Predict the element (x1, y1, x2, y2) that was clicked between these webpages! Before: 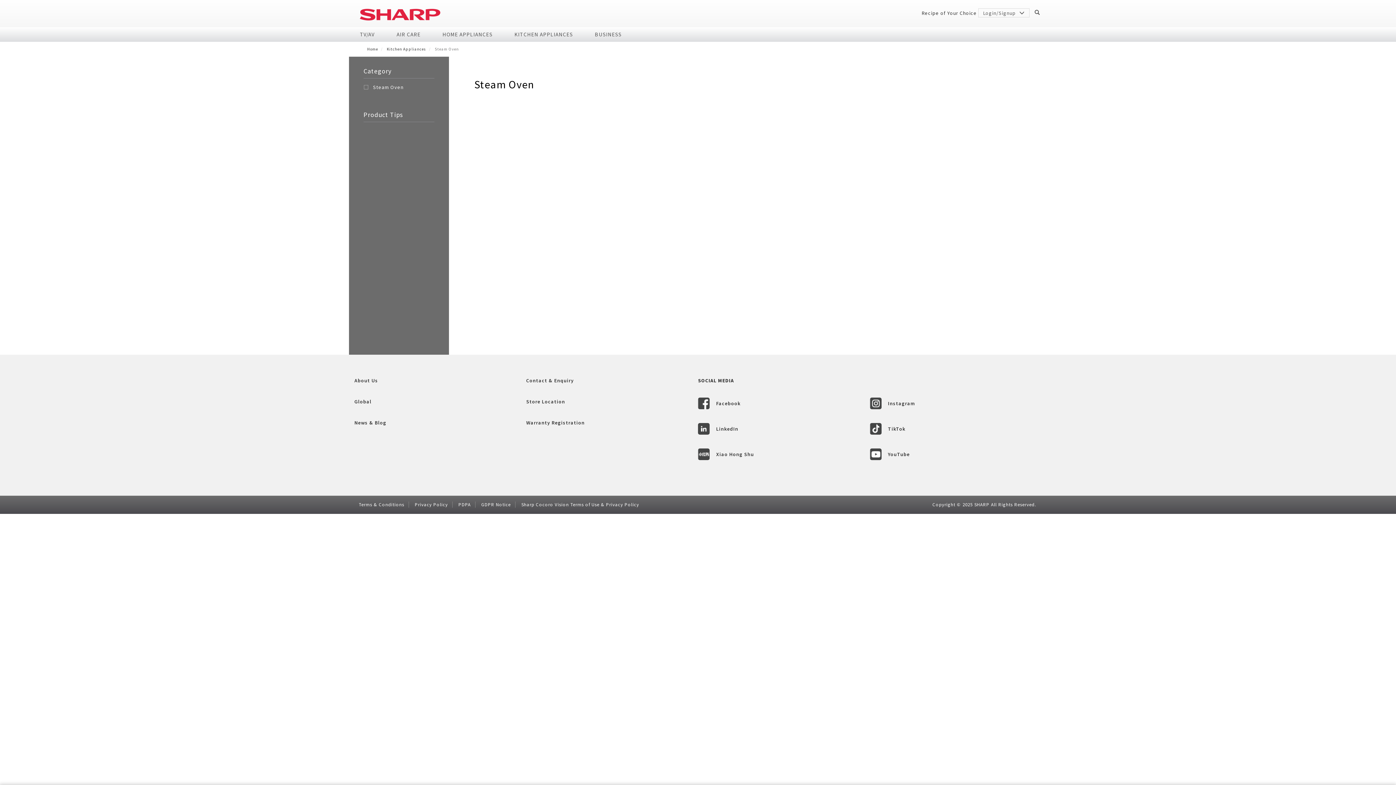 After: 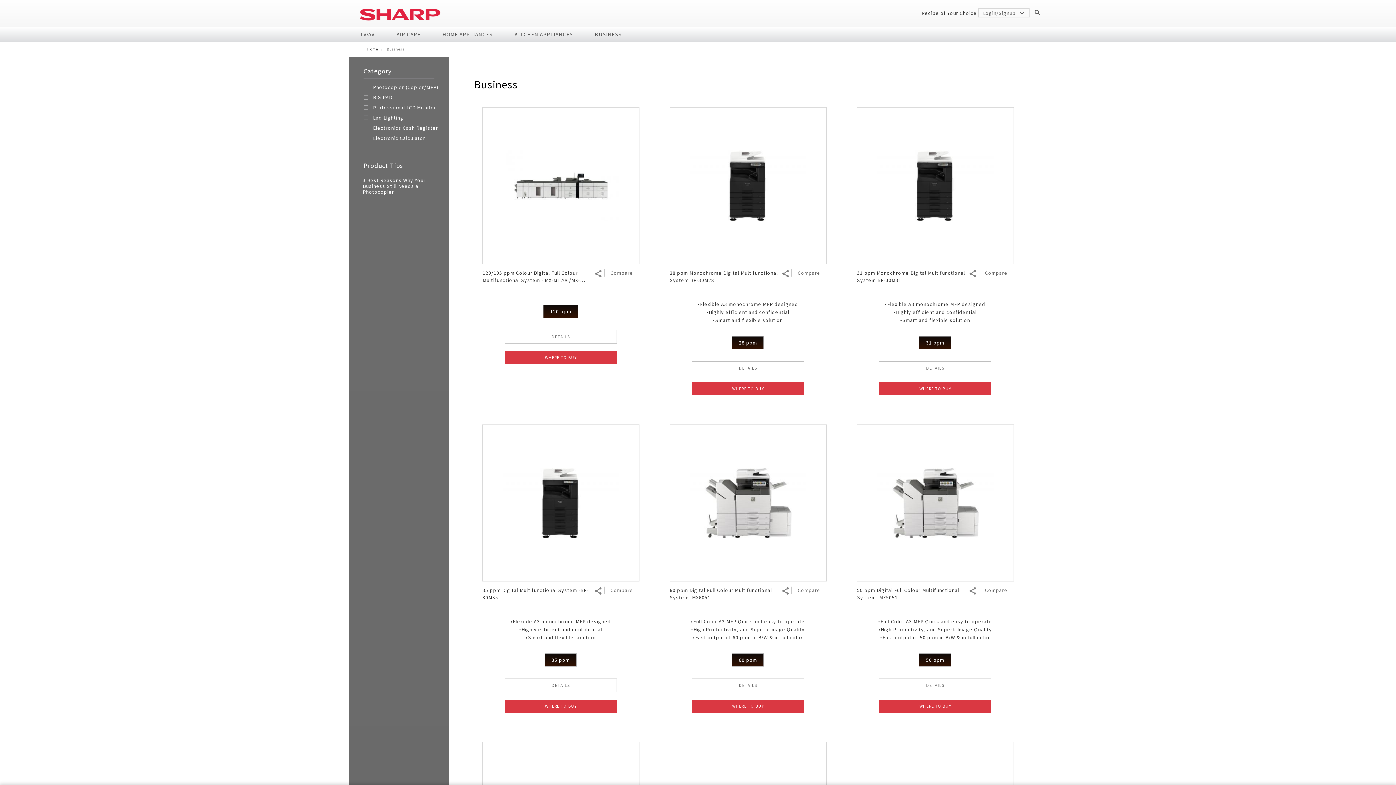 Action: label: BUSINESS bbox: (584, 27, 632, 41)